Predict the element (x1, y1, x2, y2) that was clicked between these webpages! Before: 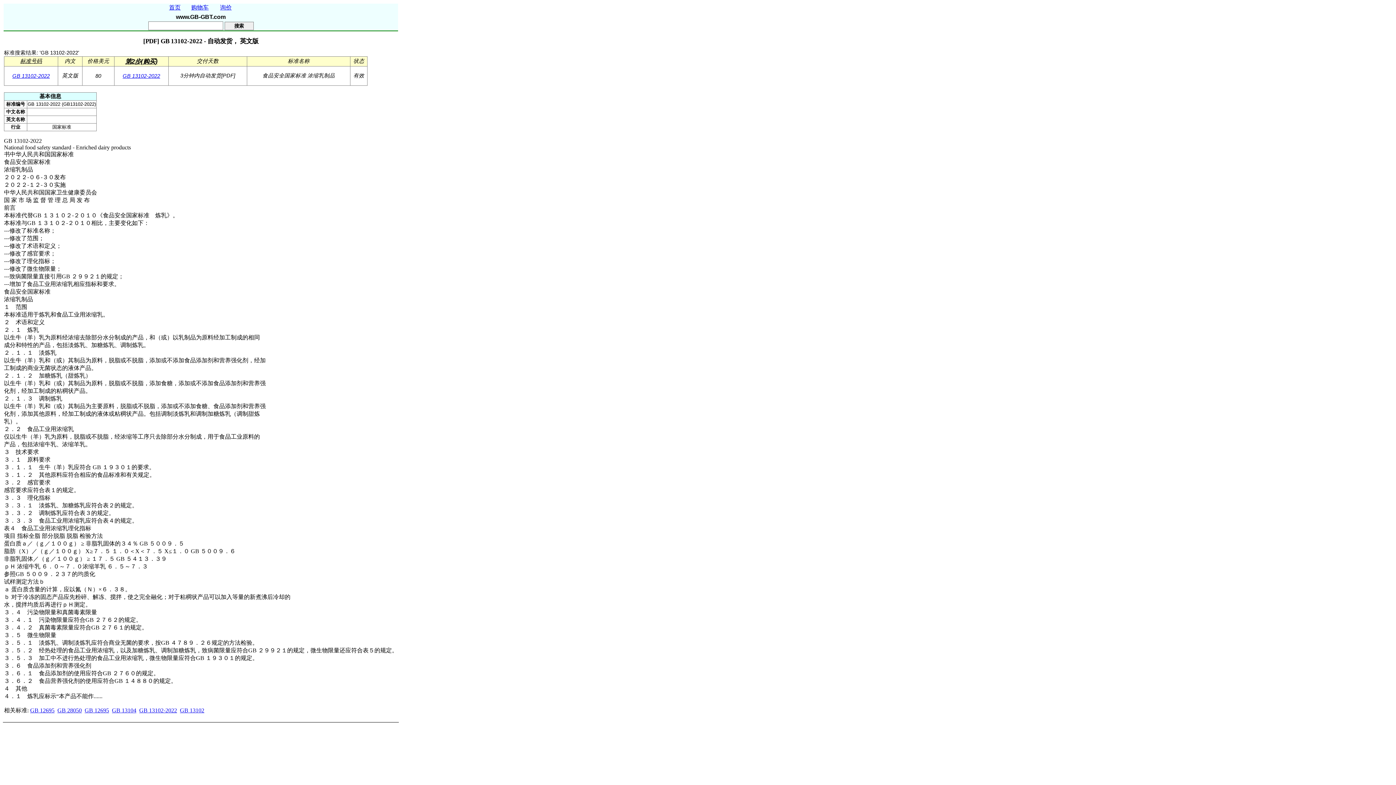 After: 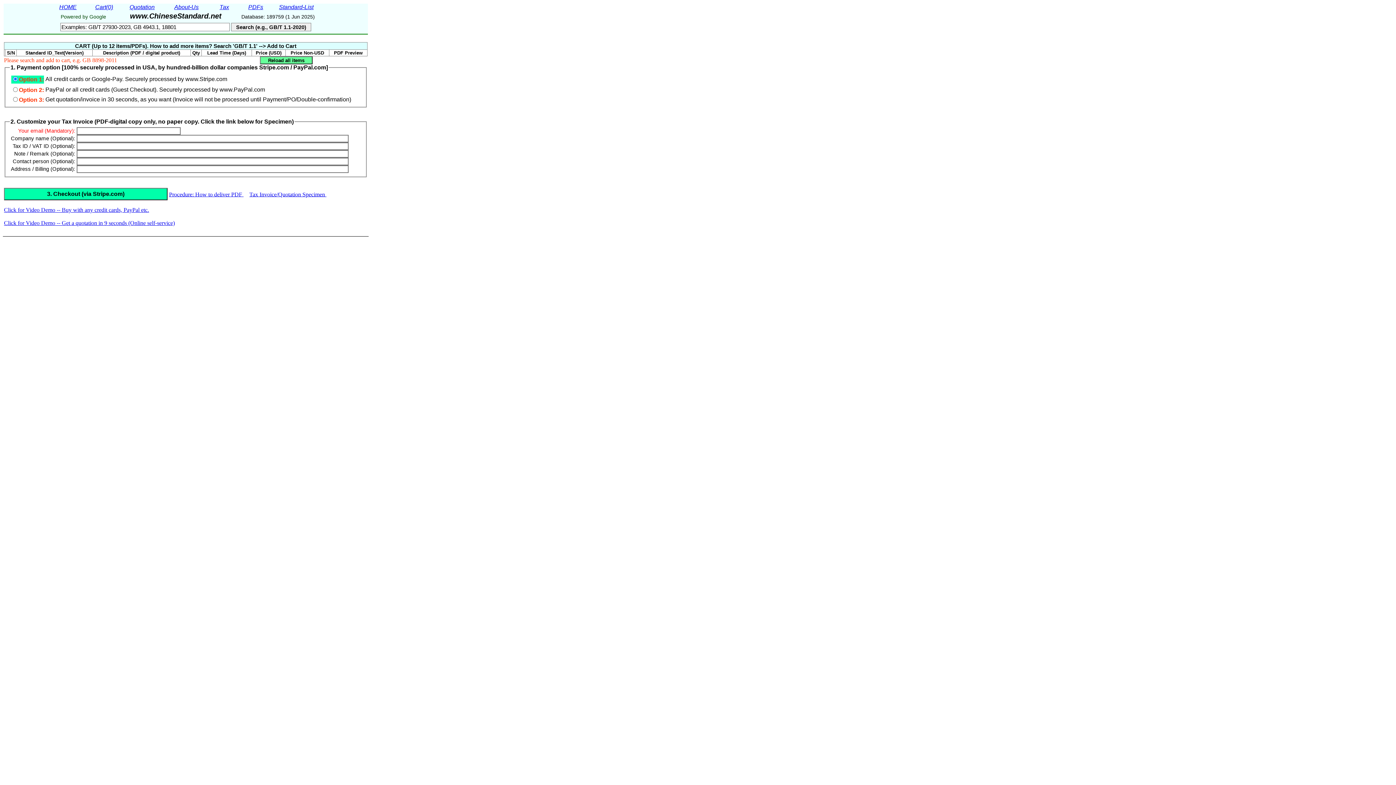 Action: bbox: (187, 4, 212, 12) label: 购物车